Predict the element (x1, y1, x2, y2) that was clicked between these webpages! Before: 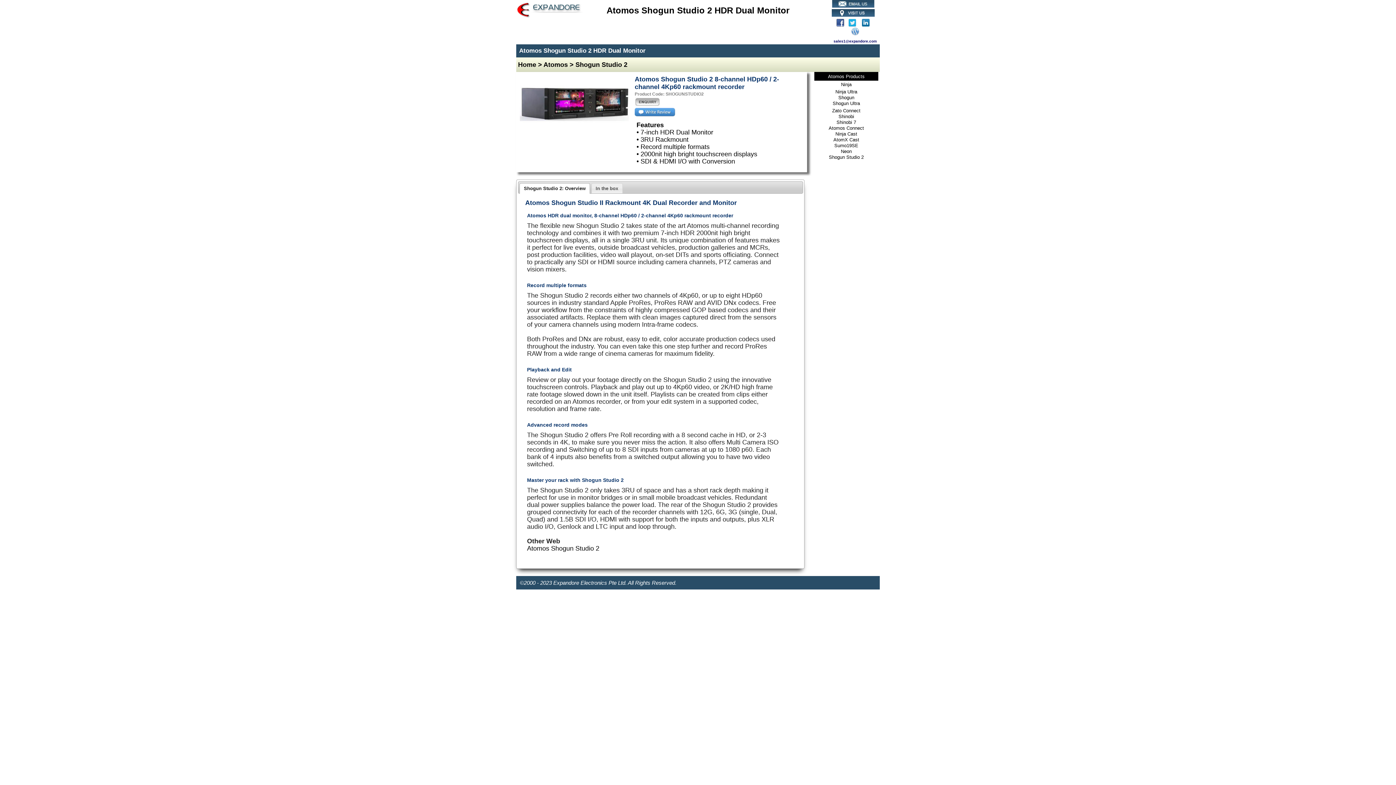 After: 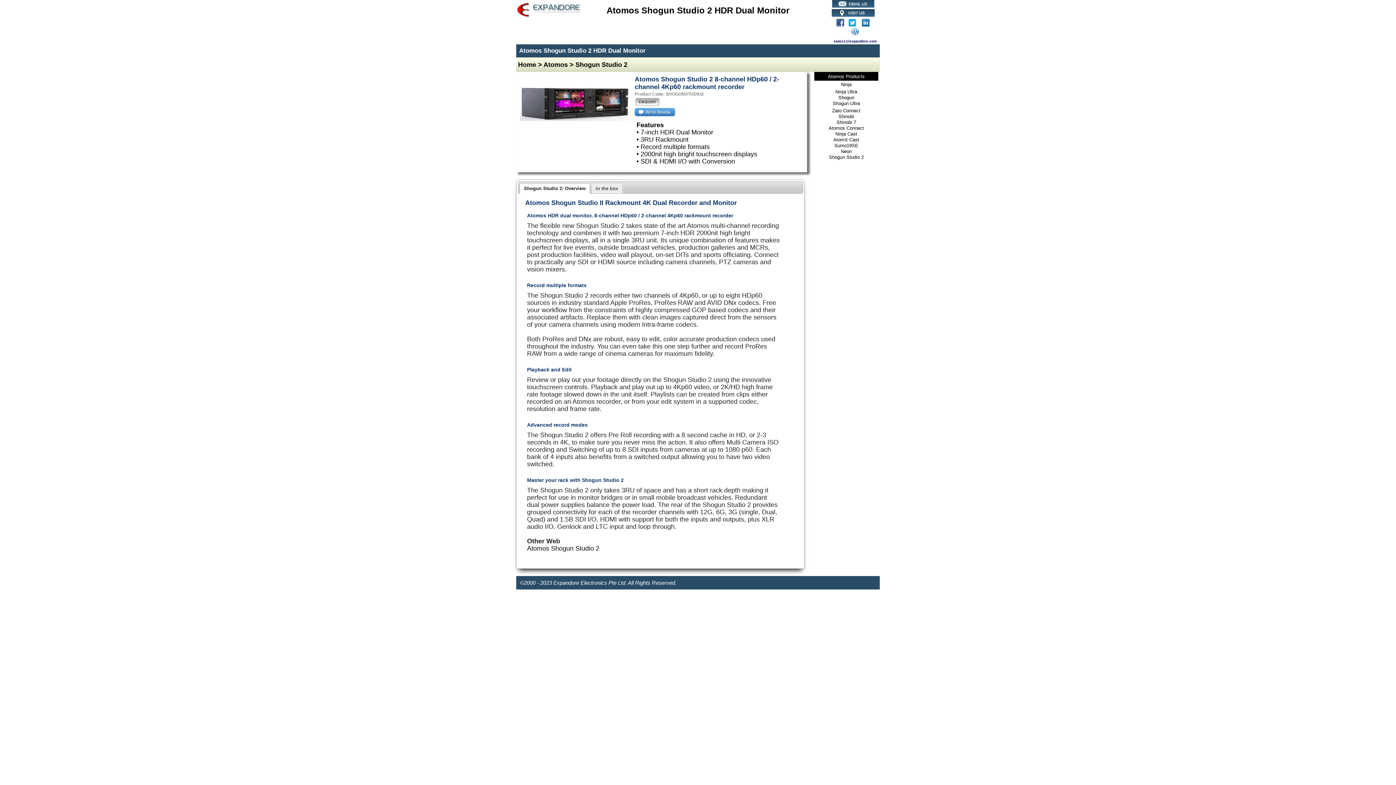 Action: label: Ninja Cast bbox: (835, 130, 857, 136)